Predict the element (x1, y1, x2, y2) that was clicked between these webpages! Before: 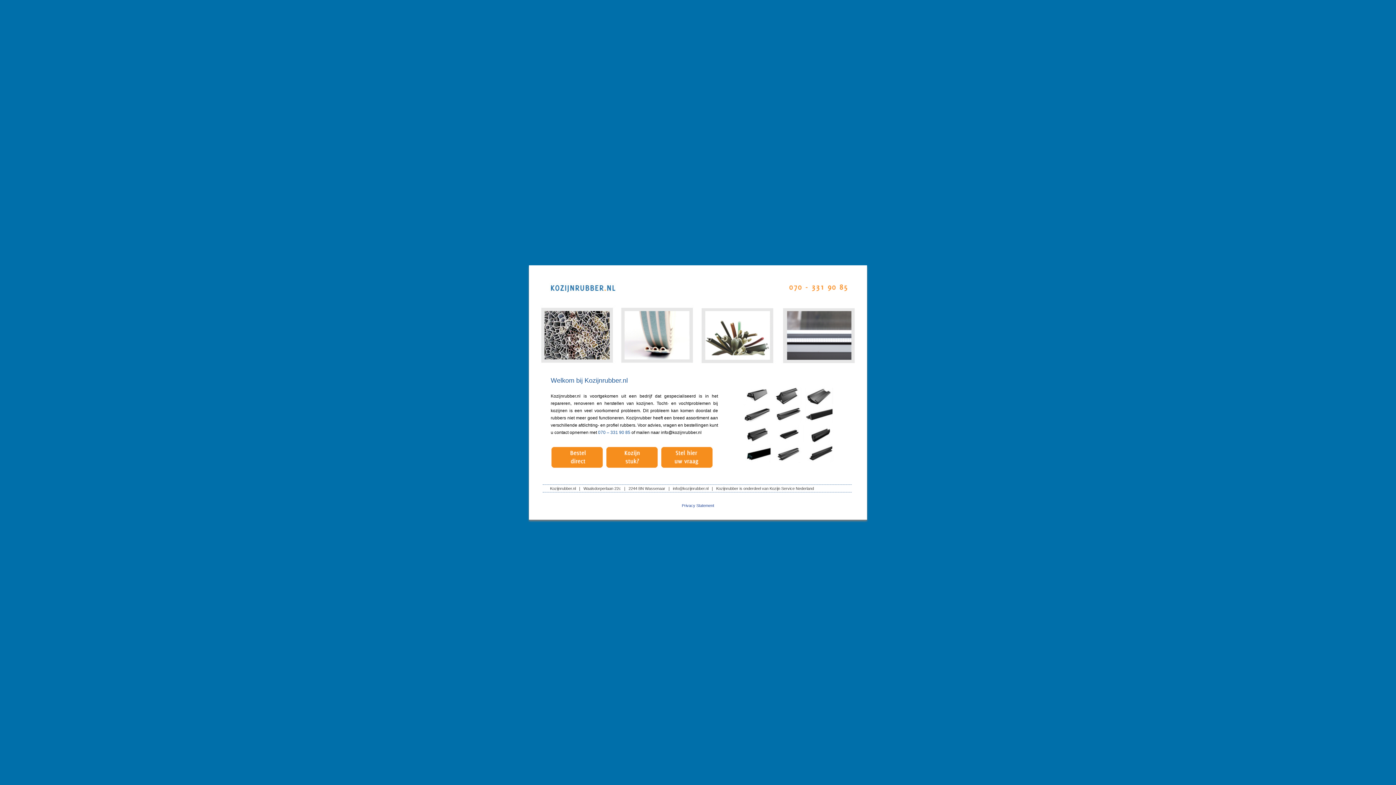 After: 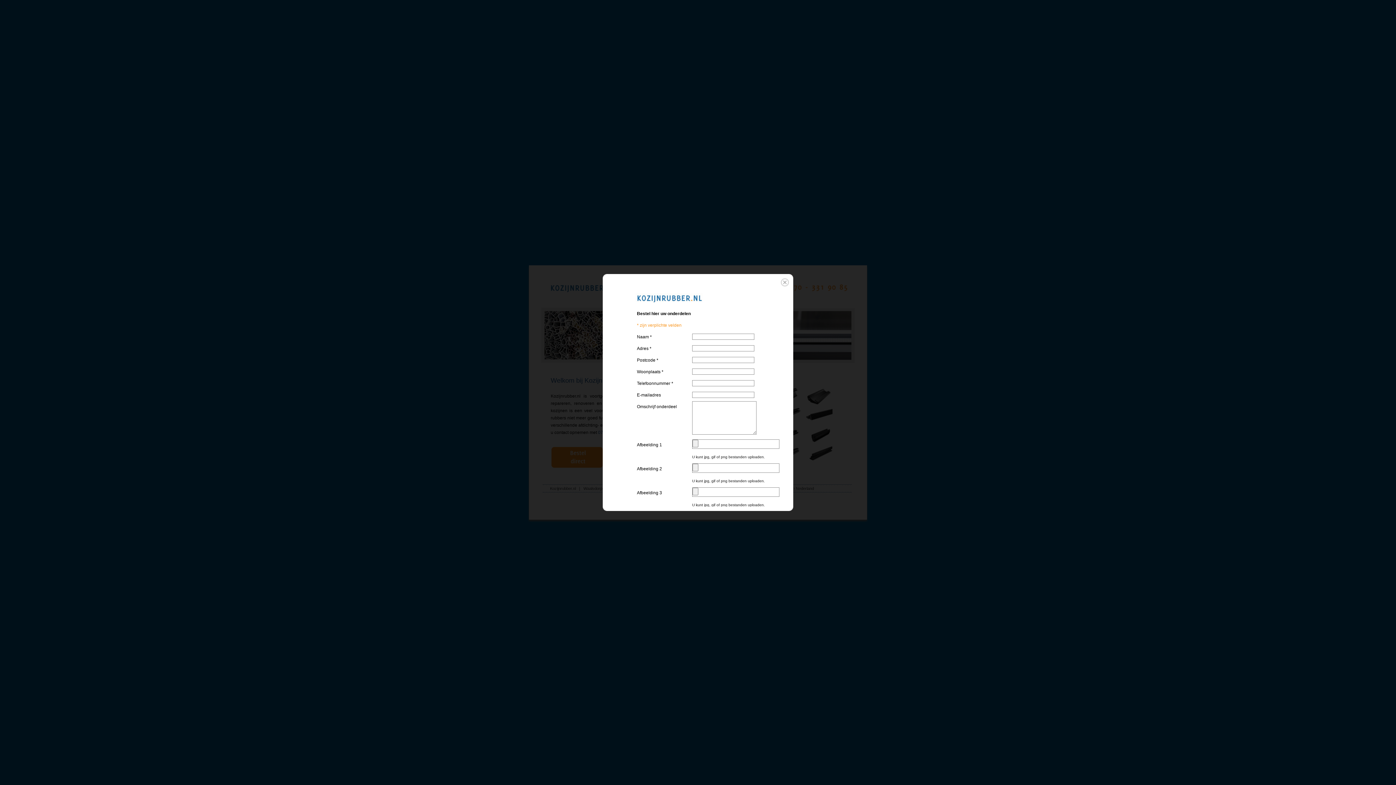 Action: bbox: (550, 446, 604, 468) label: Aanvraag